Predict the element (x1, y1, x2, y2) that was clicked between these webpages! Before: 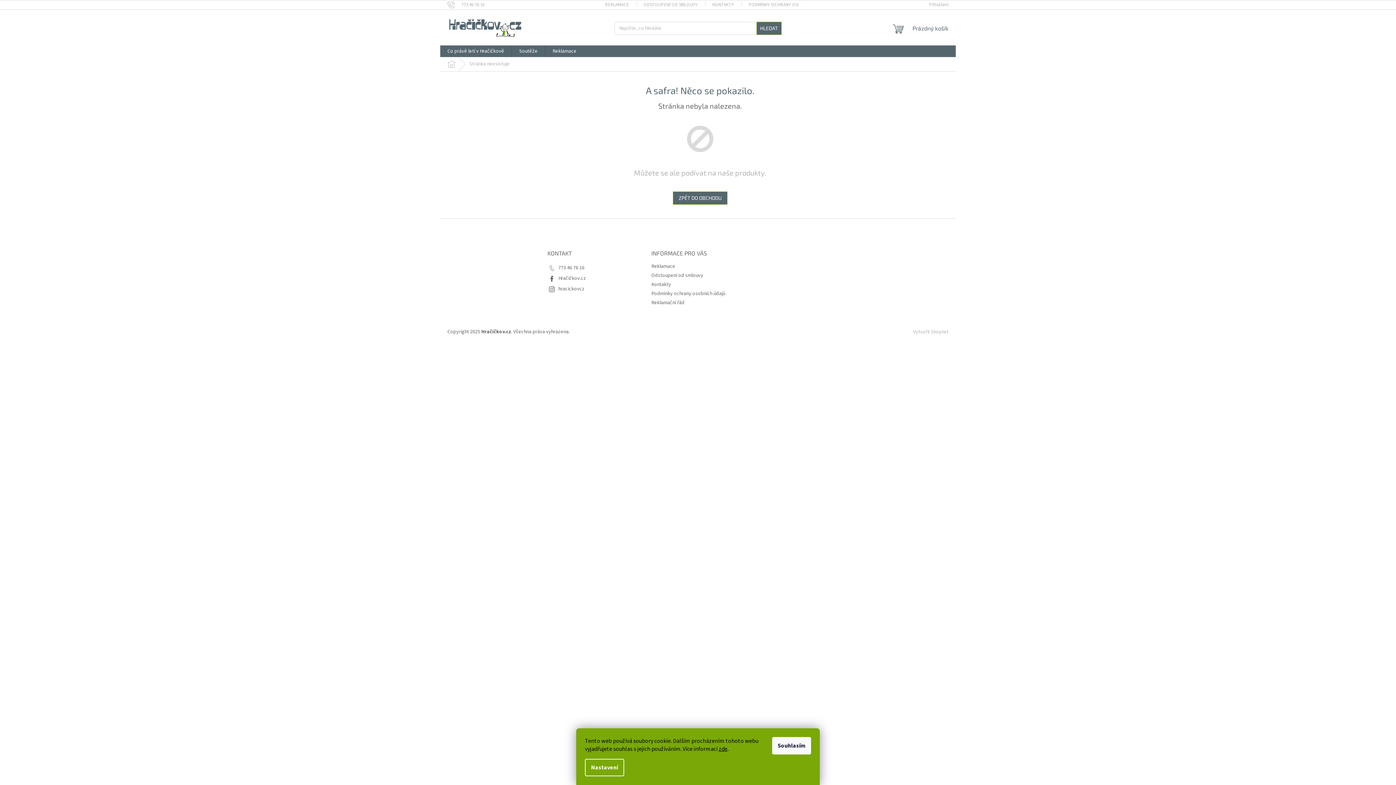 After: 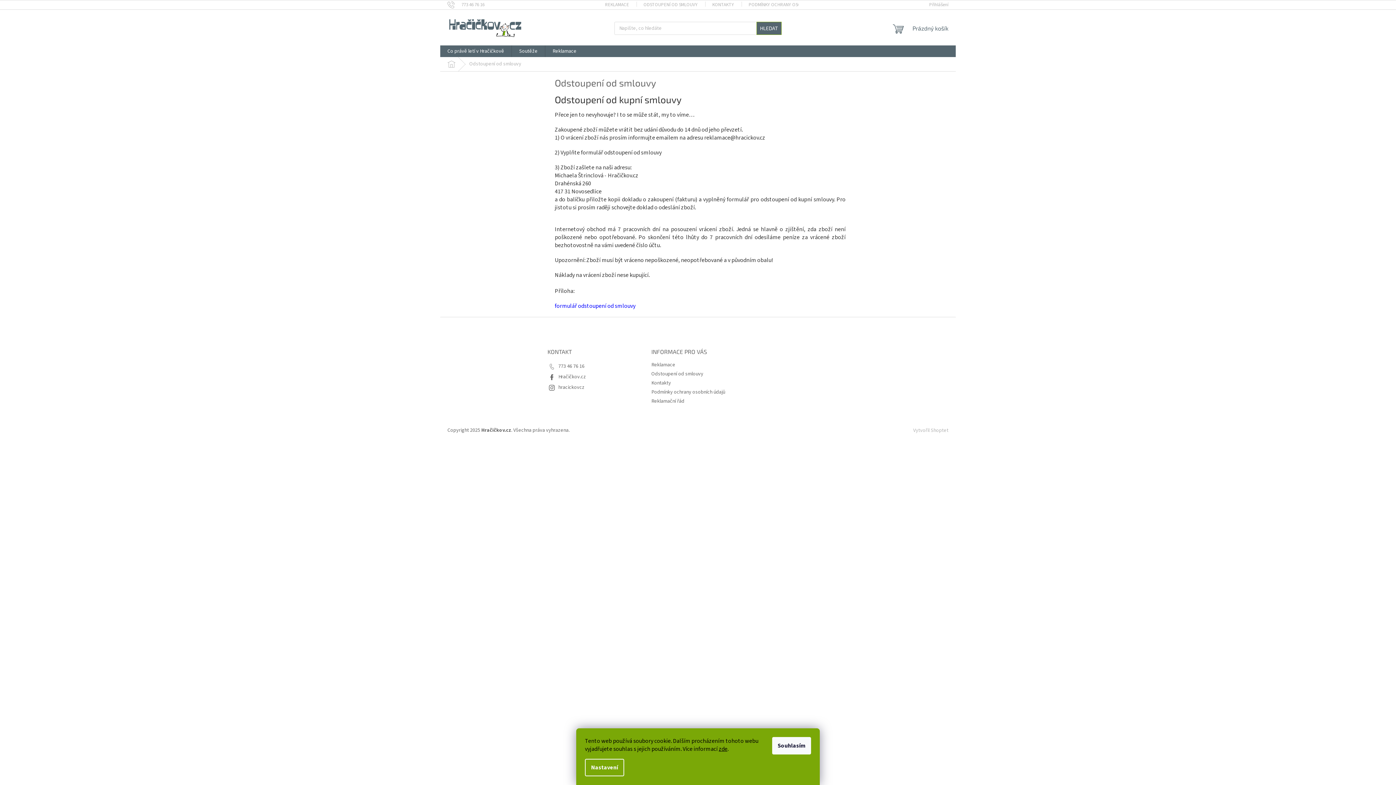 Action: bbox: (636, 0, 705, 9) label: ODSTOUPENÍ OD SMLOUVY